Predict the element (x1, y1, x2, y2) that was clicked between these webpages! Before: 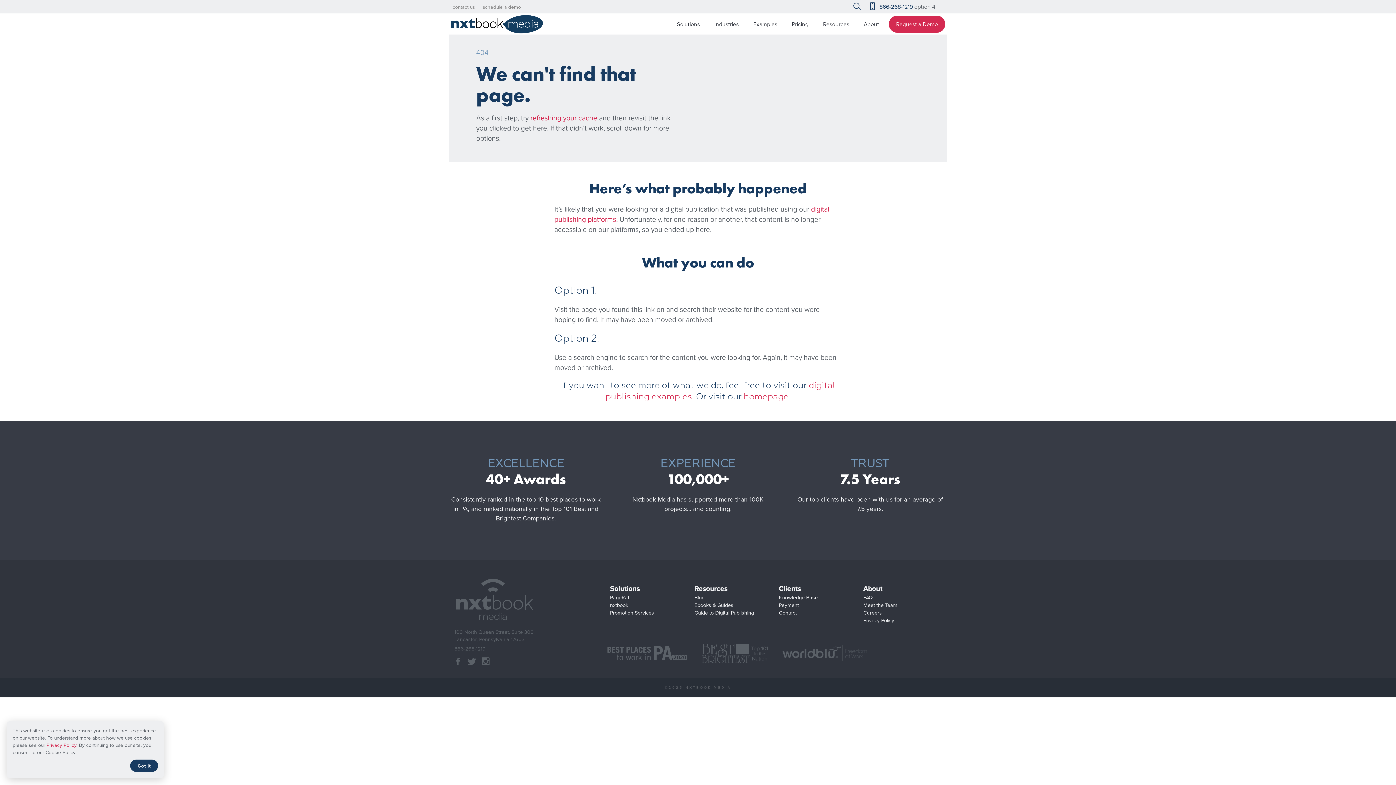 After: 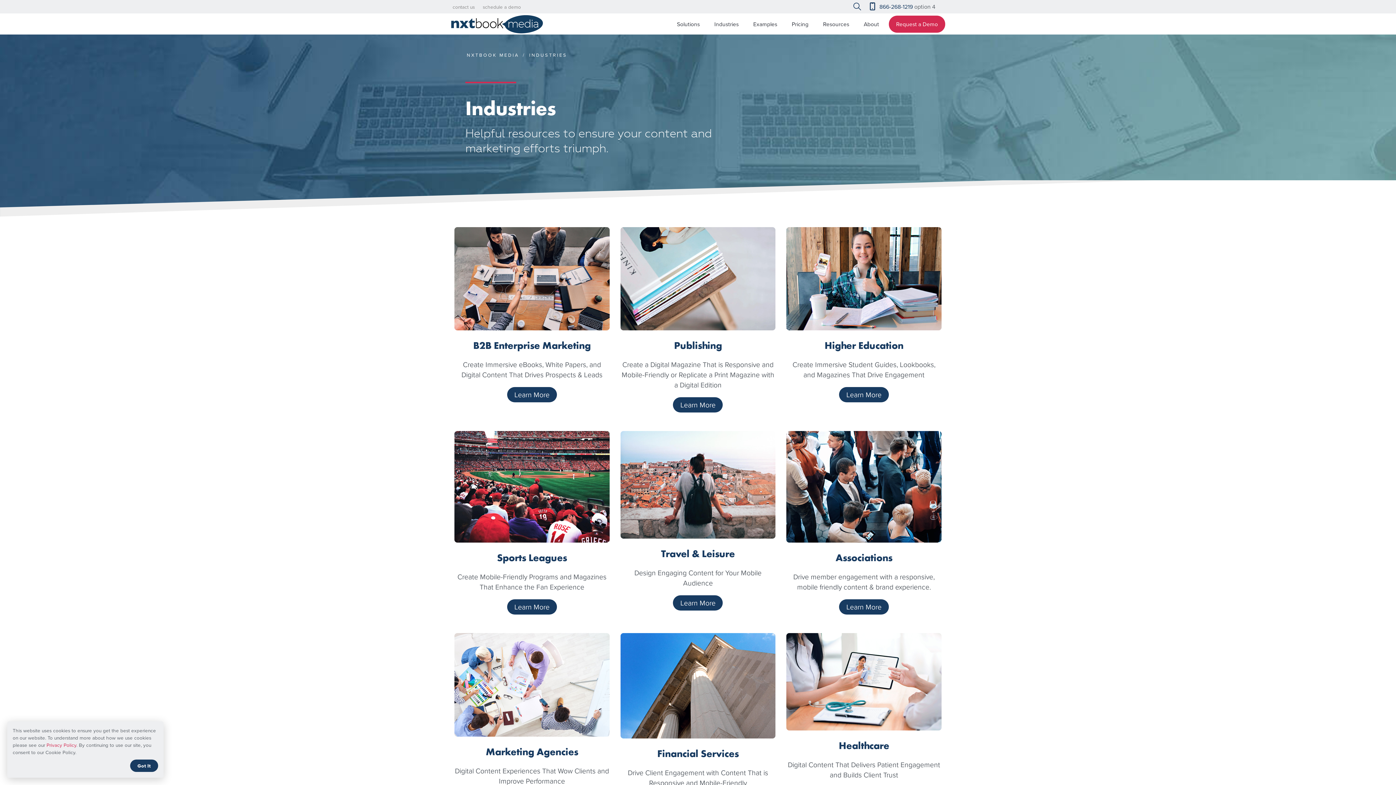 Action: label: Industries bbox: (707, 13, 746, 34)